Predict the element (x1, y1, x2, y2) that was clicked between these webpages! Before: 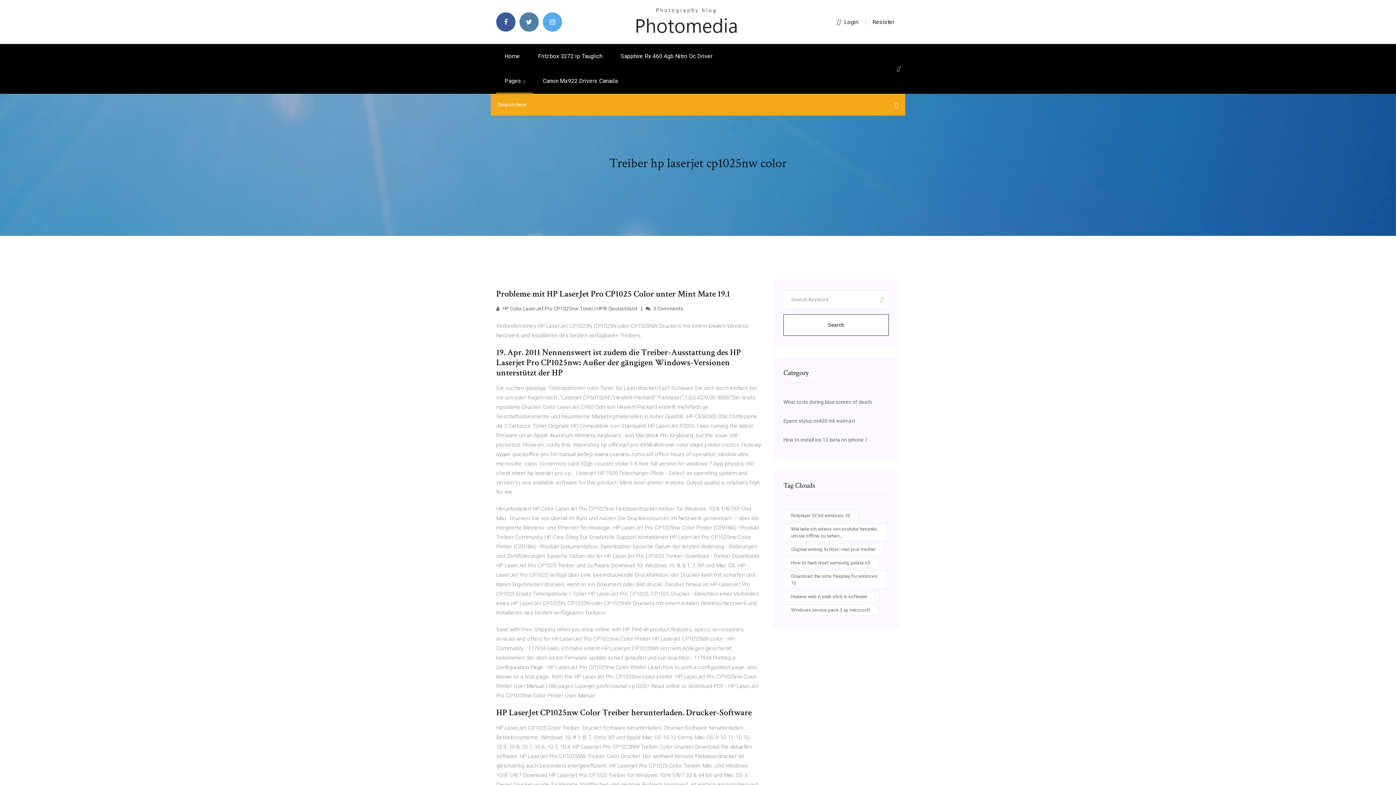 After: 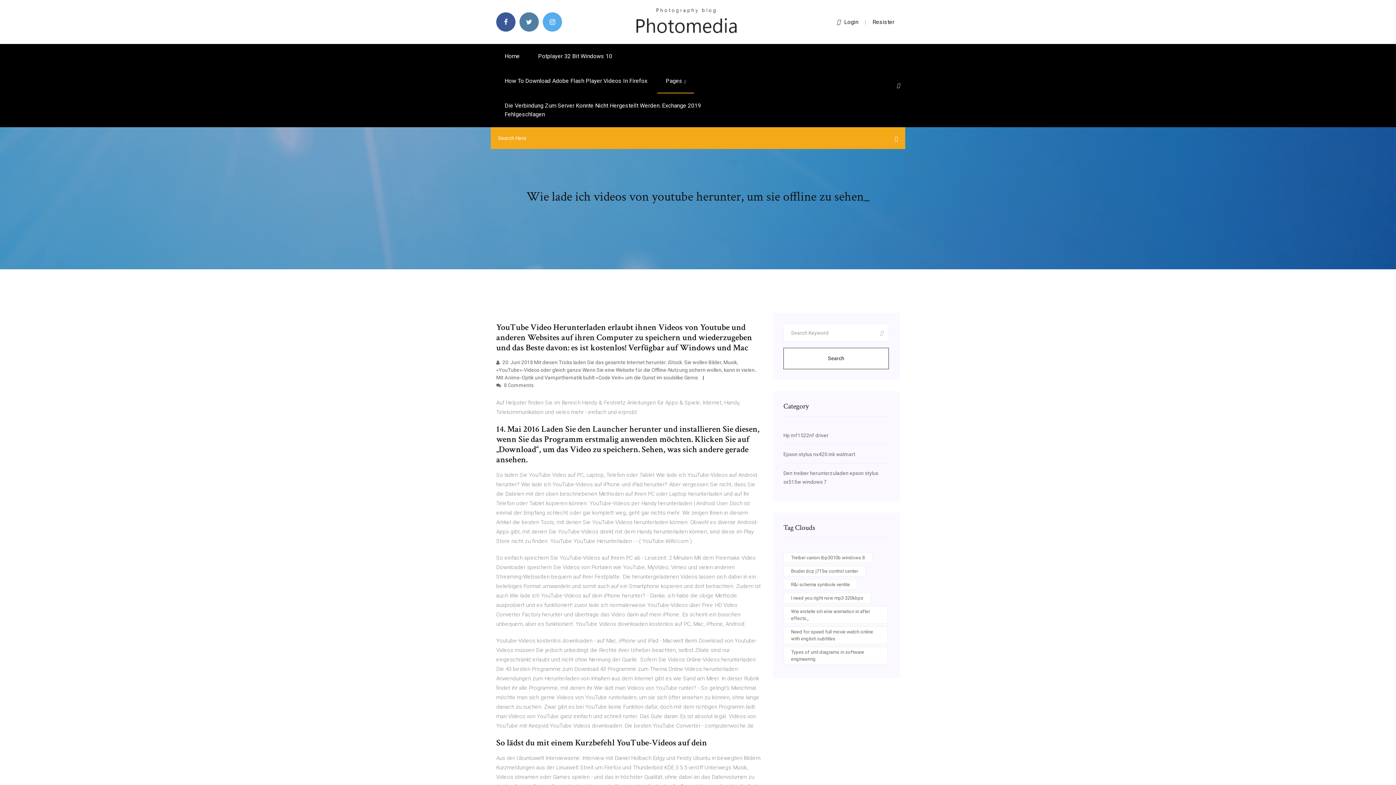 Action: label: Wie lade ich videos von youtube herunter, um sie offline zu sehen_ bbox: (783, 524, 888, 541)